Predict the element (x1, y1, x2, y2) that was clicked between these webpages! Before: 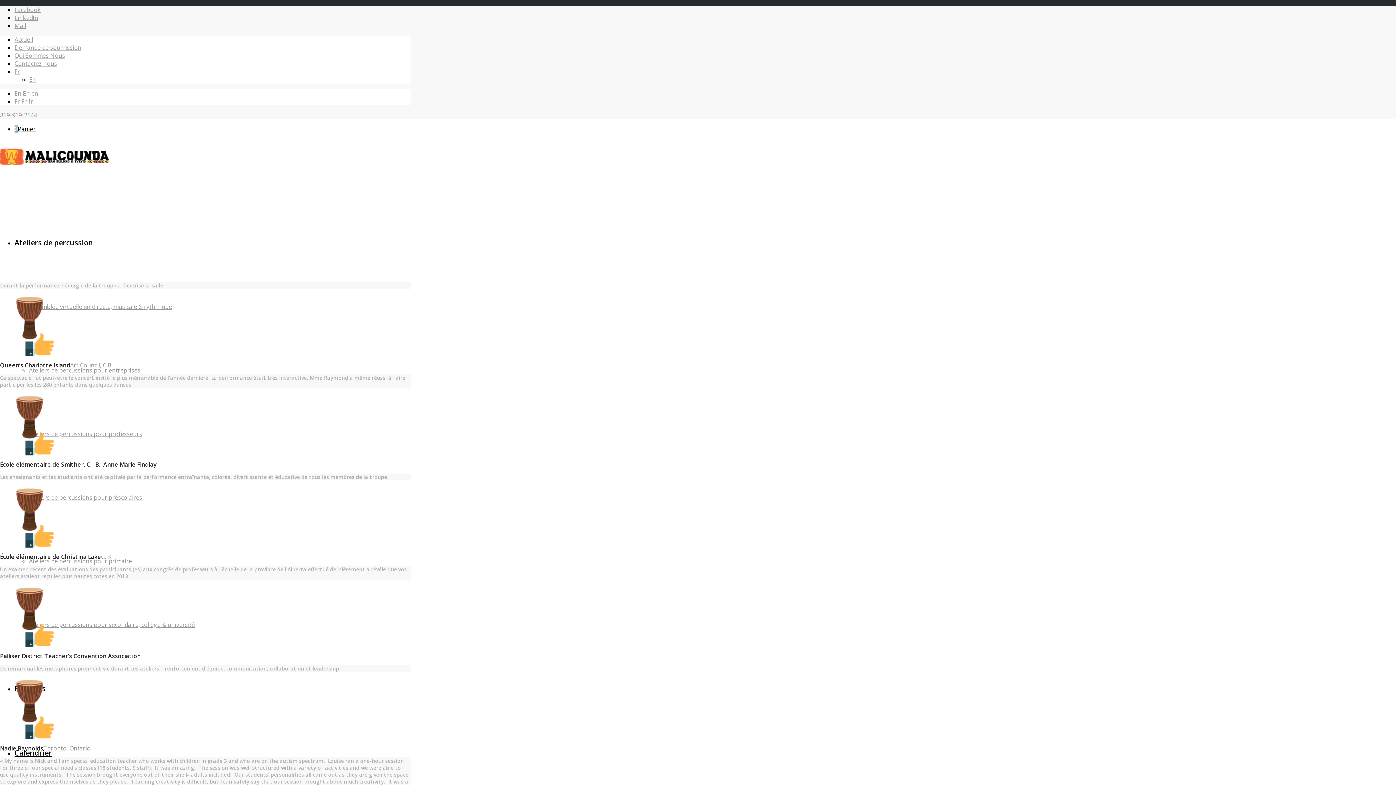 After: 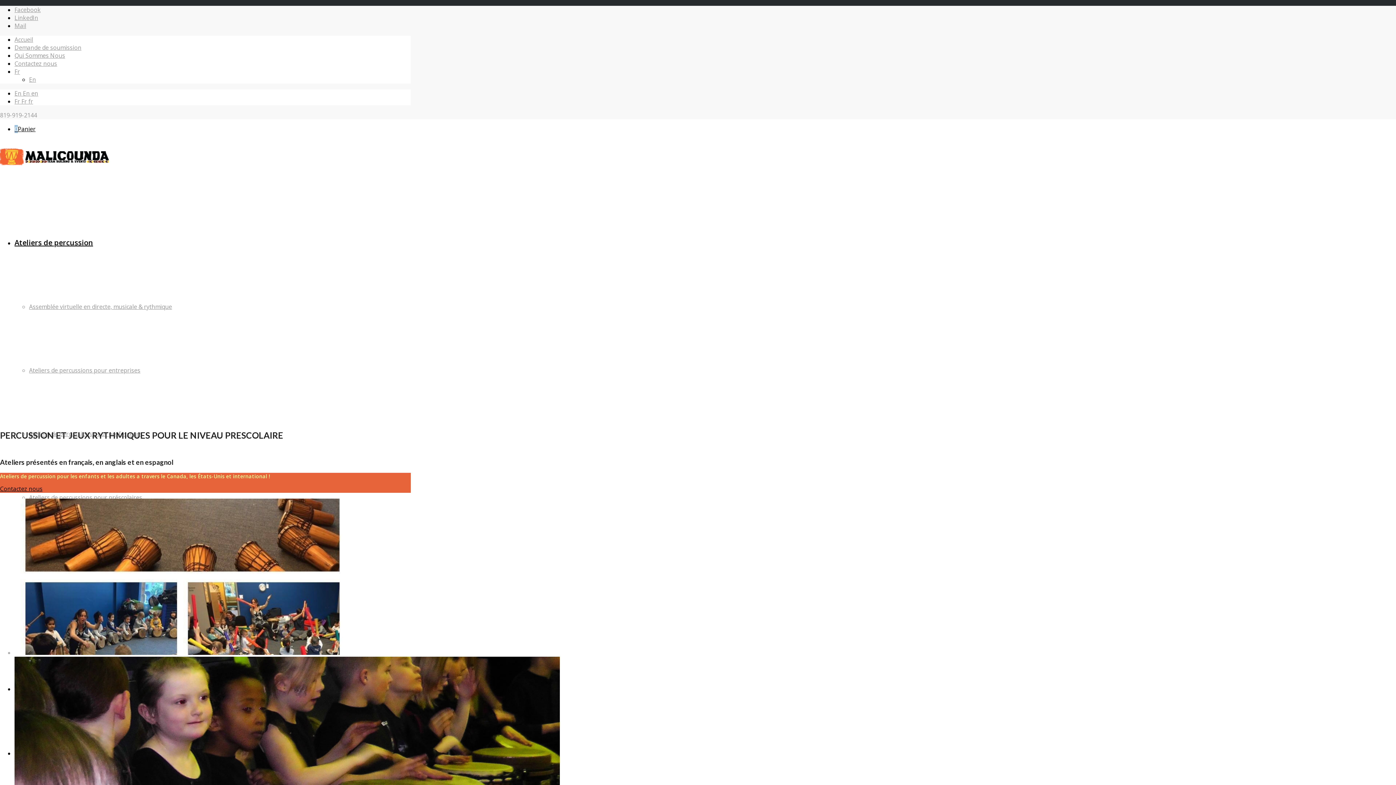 Action: label: Ateliers de percussions pour préscolaires bbox: (29, 493, 142, 501)